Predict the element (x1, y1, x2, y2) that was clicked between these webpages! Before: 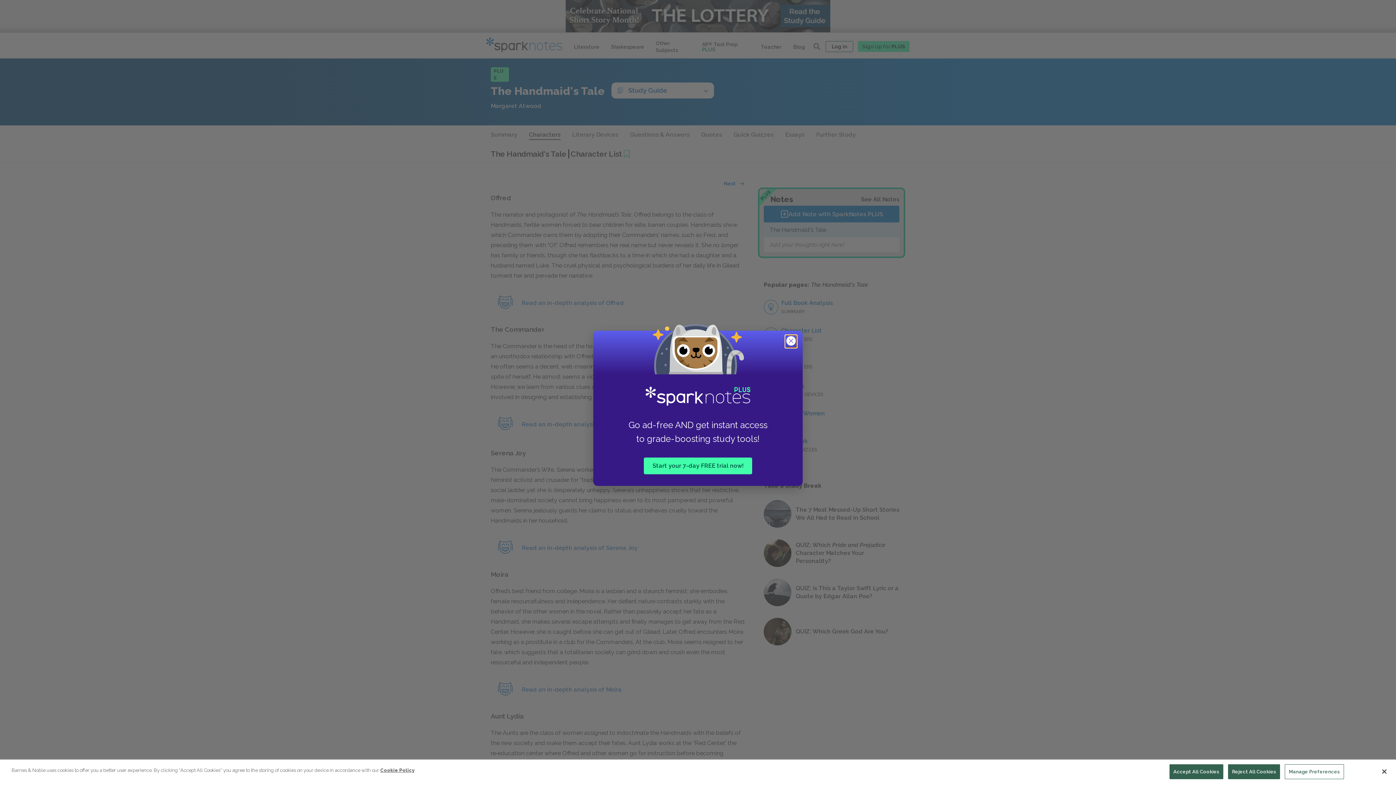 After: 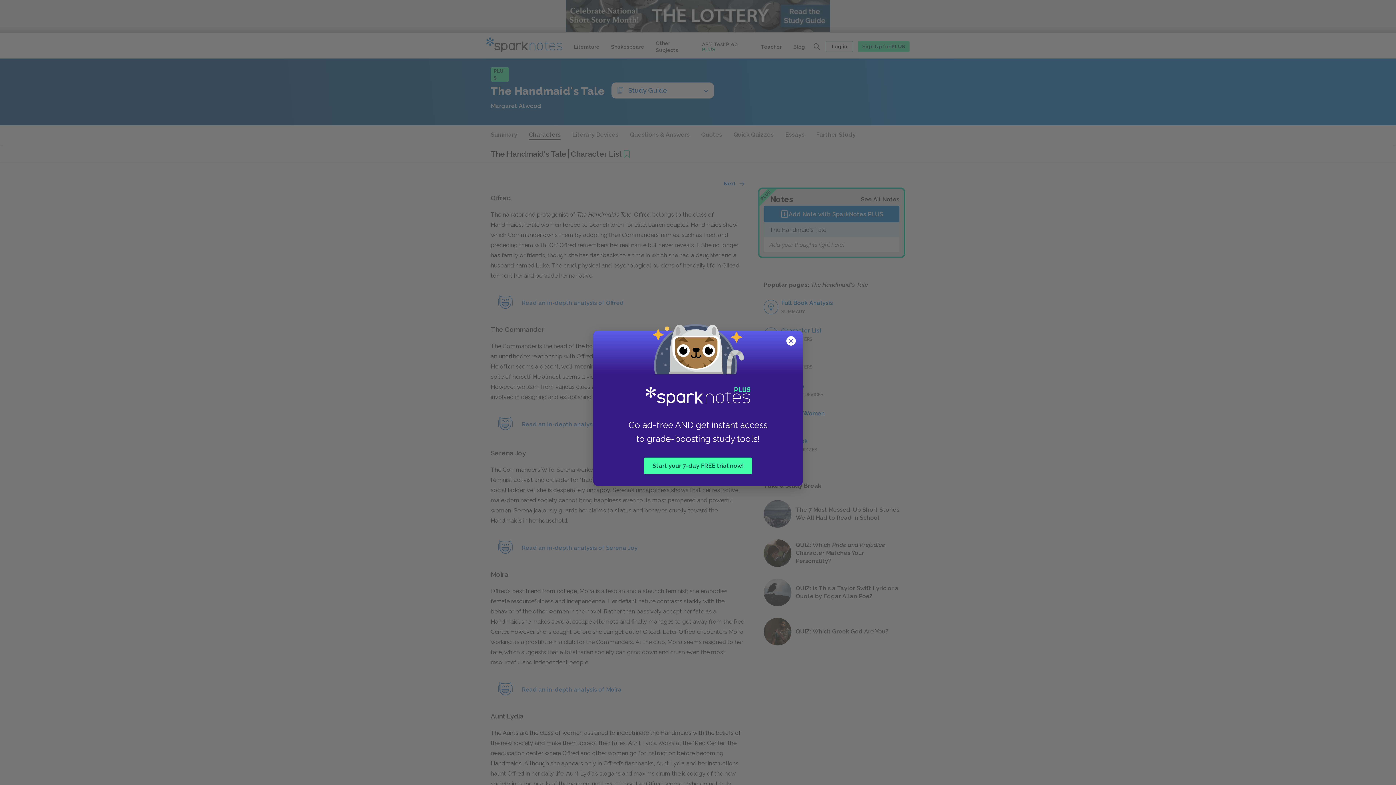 Action: label: Accept All Cookies bbox: (1169, 764, 1223, 779)